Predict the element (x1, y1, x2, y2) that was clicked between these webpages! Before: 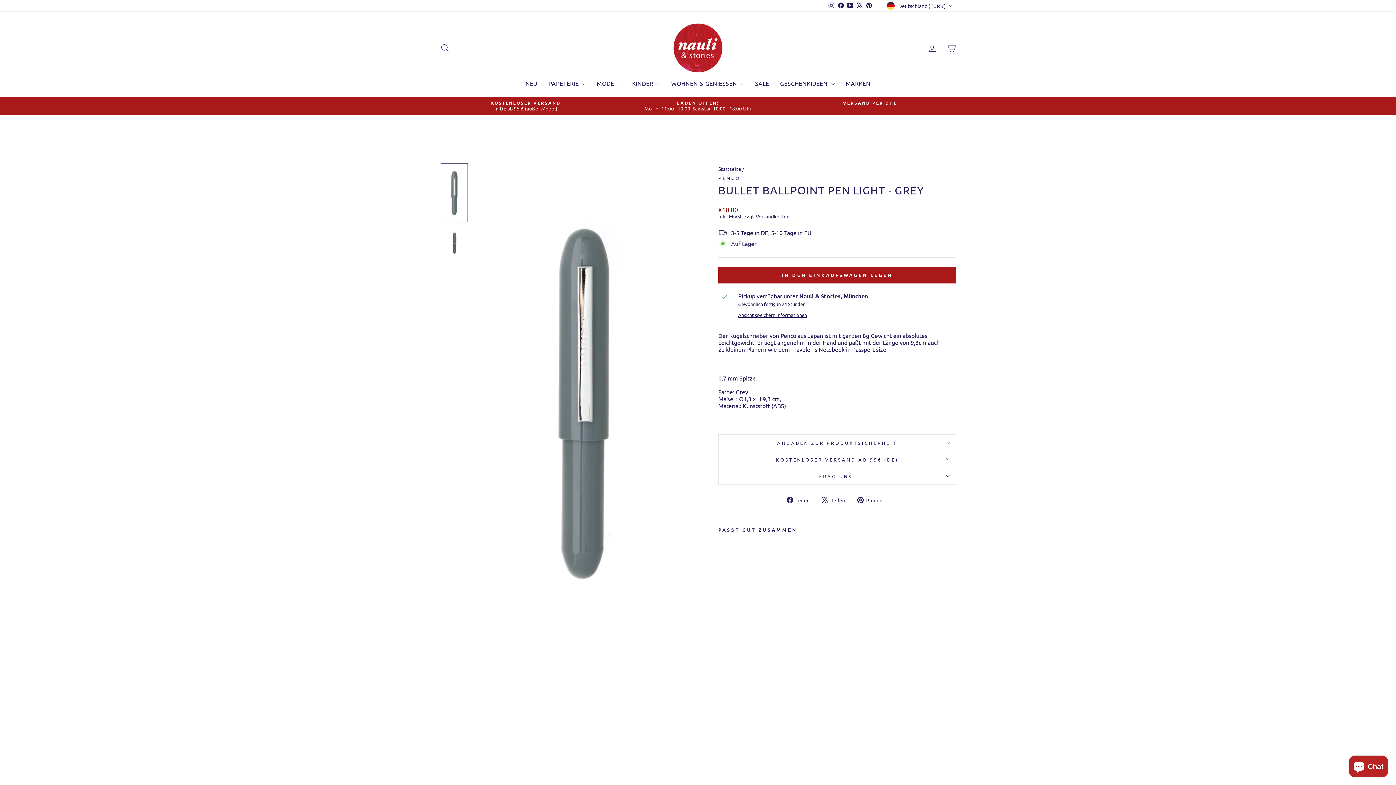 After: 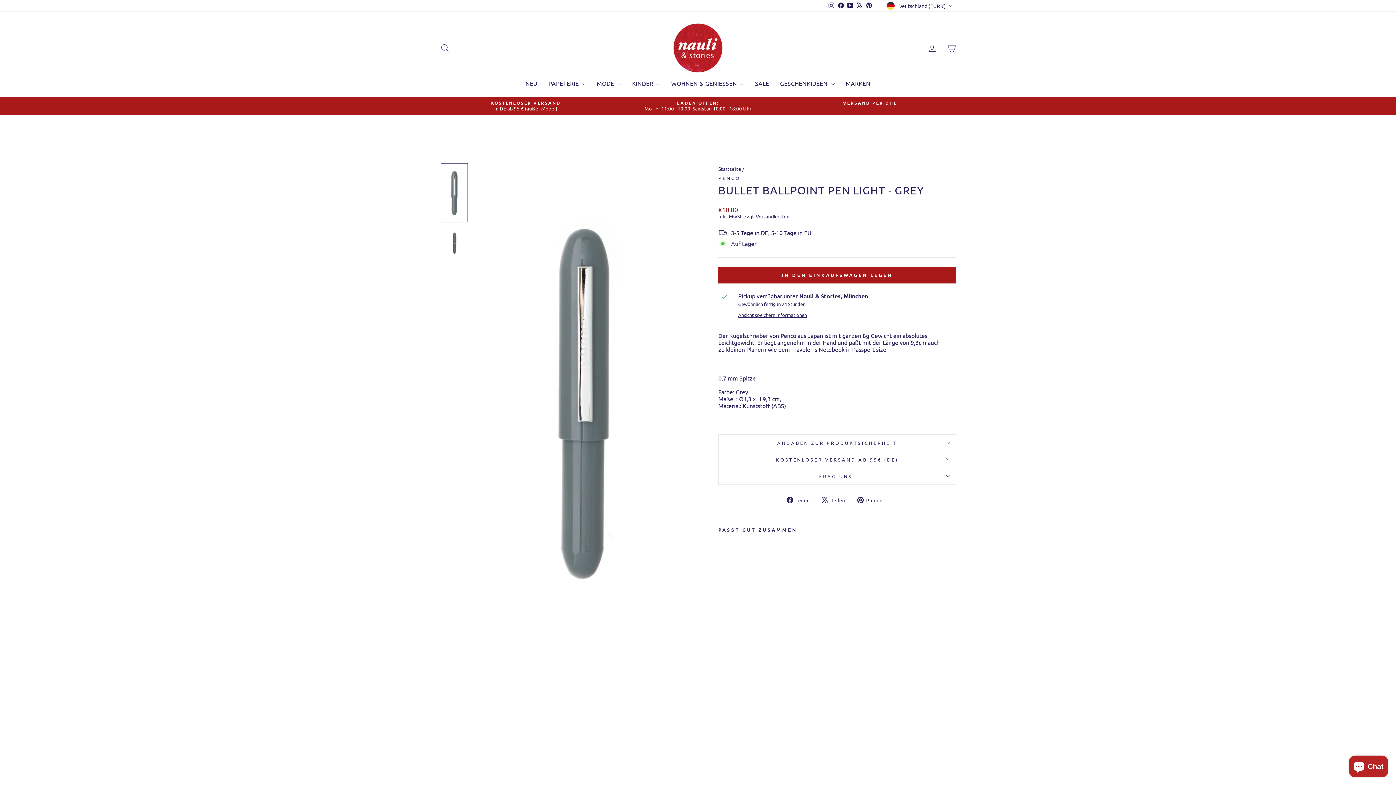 Action: bbox: (440, 163, 468, 222)